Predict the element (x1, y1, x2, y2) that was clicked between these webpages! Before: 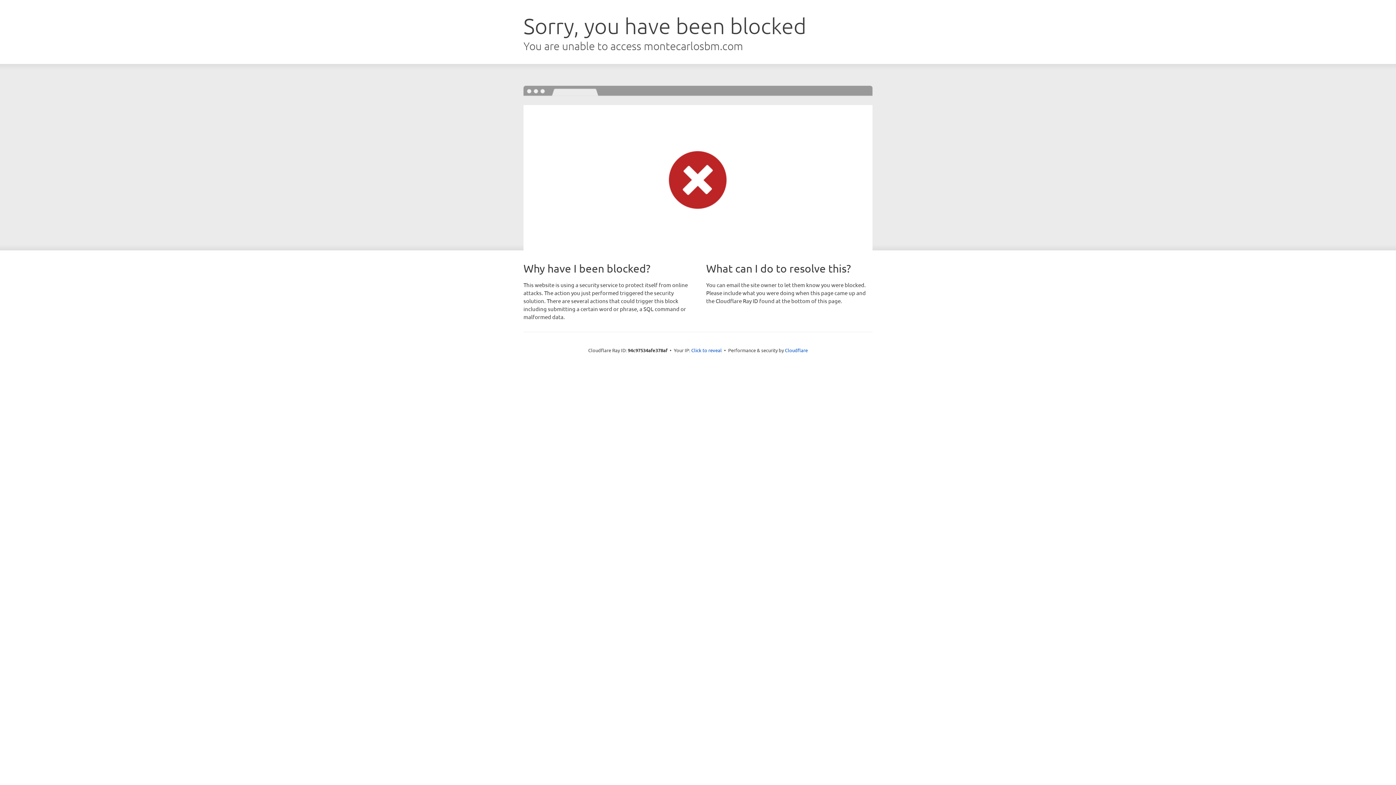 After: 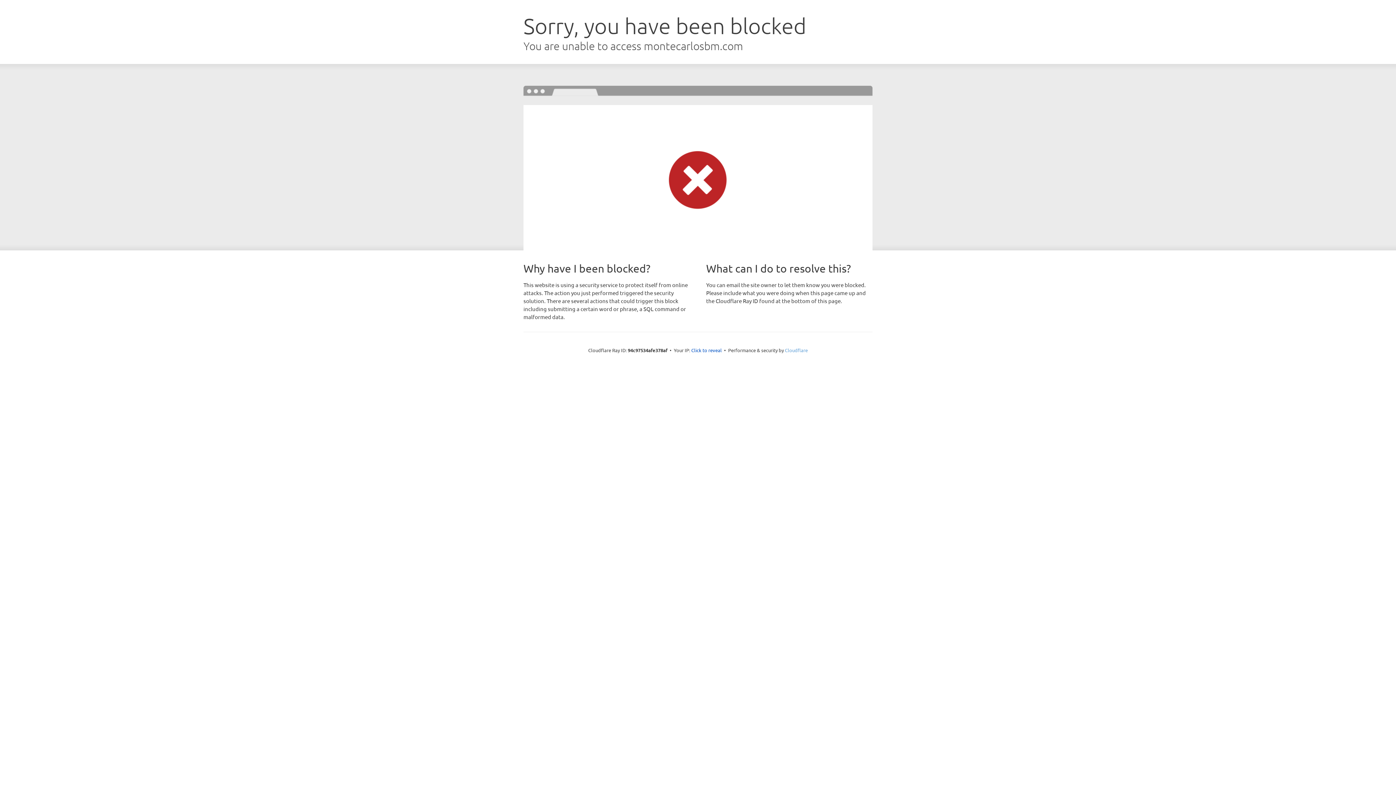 Action: bbox: (785, 347, 808, 353) label: Cloudflare